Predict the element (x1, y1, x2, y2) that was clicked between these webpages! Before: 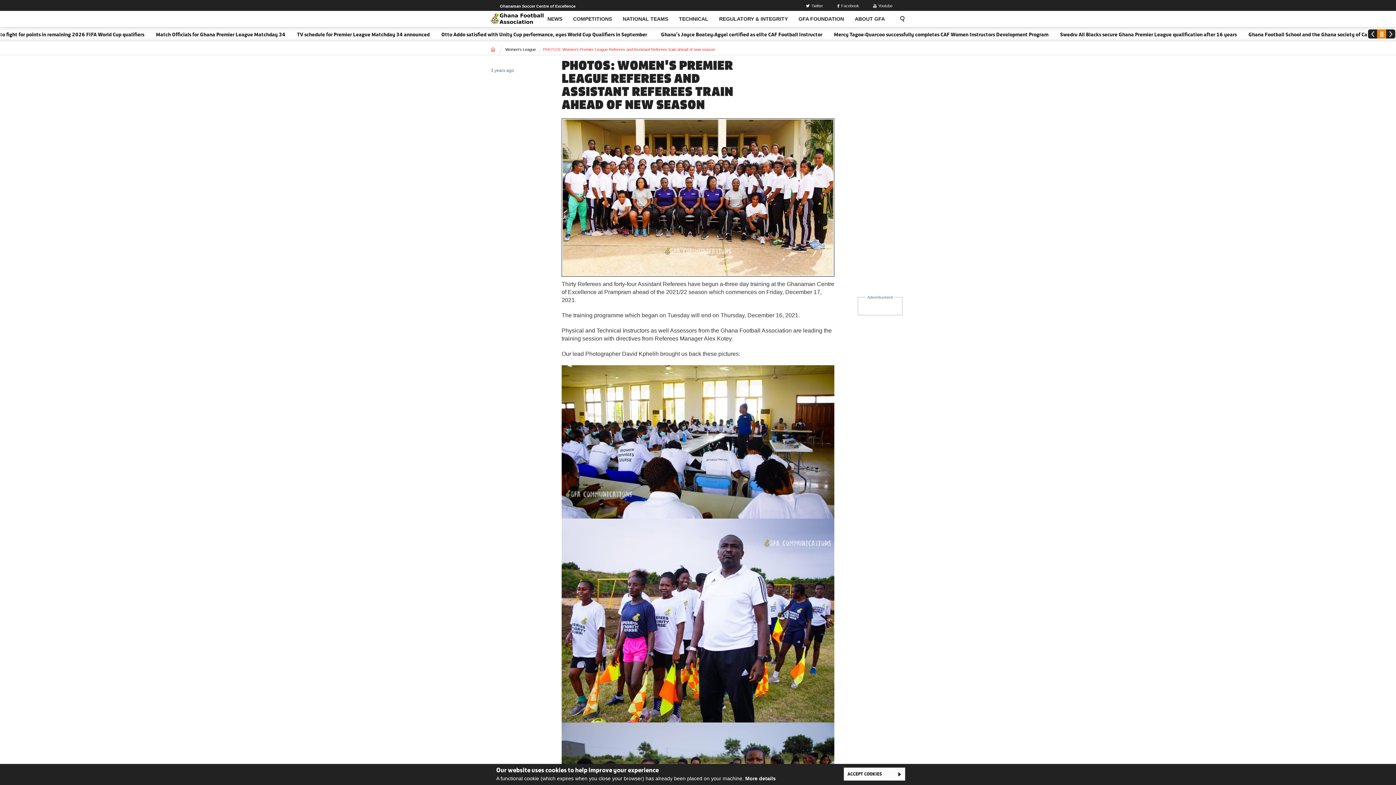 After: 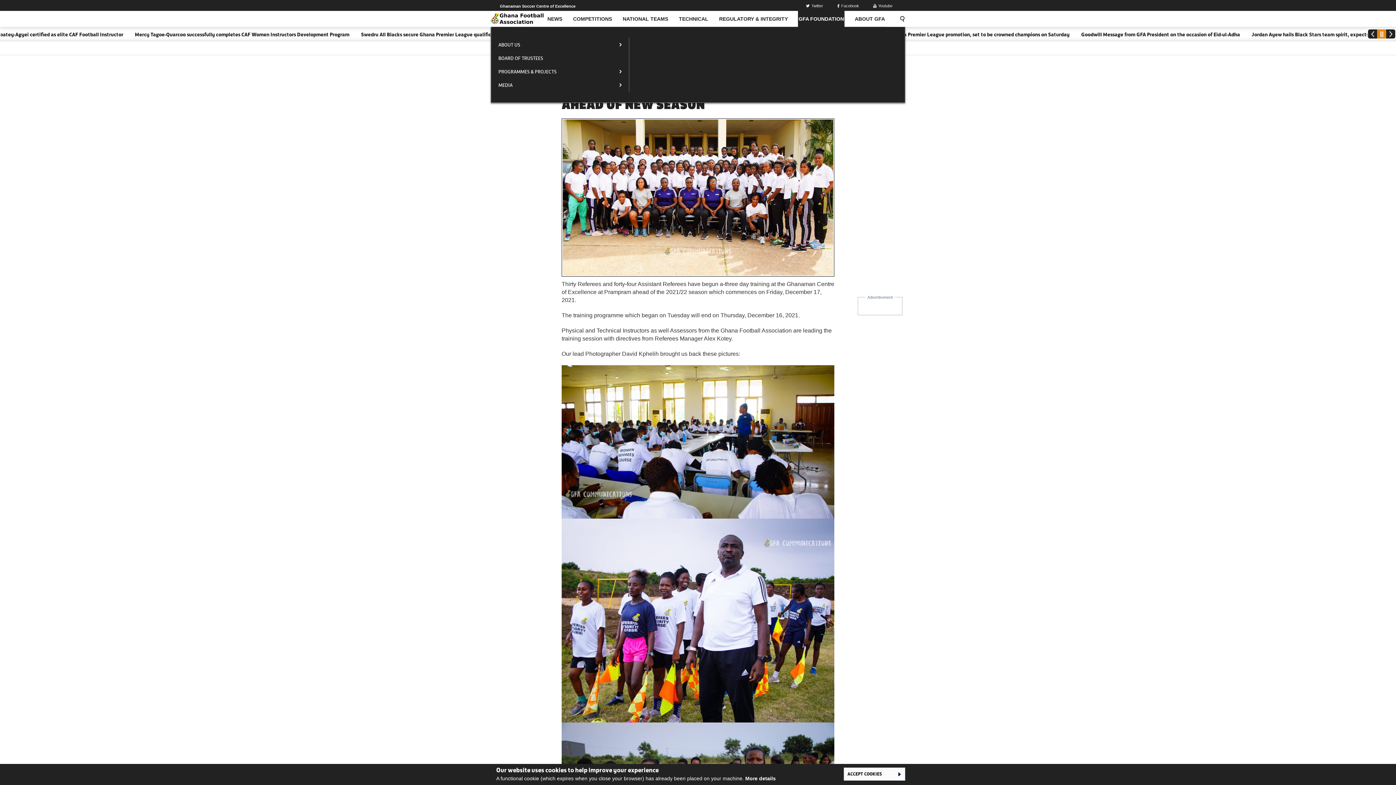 Action: bbox: (798, 10, 844, 26) label: GFA FOUNDATION